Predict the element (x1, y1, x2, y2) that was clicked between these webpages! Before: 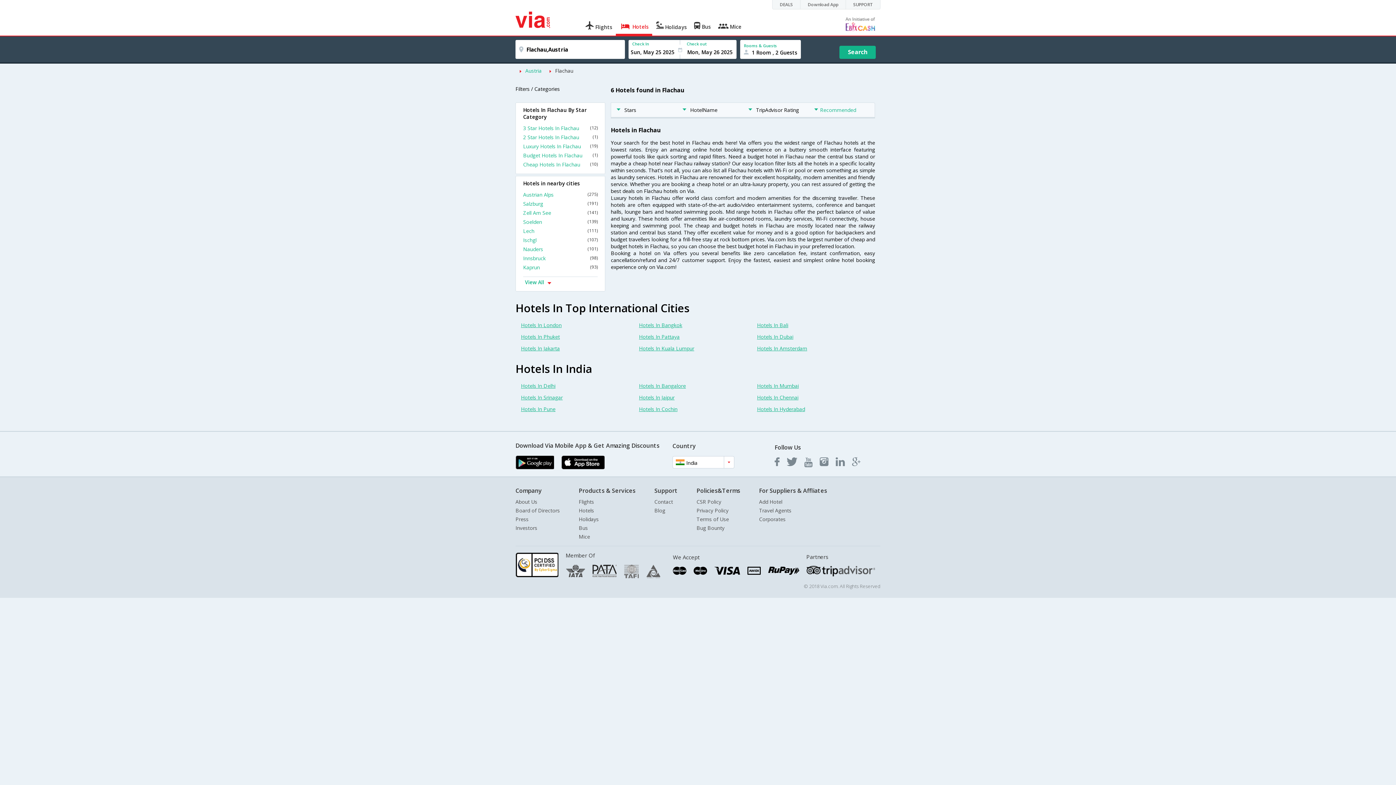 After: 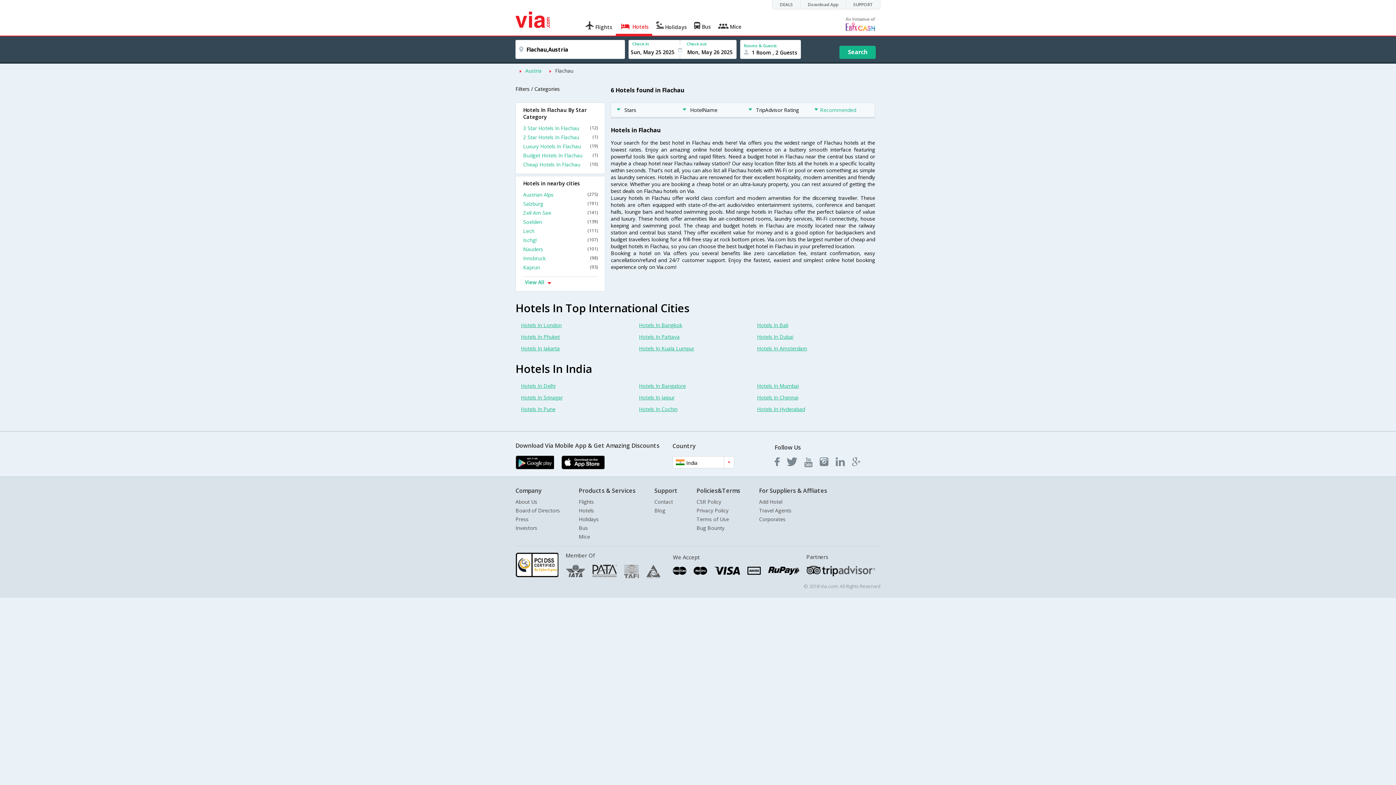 Action: bbox: (523, 161, 597, 170) label: Cheap Hotels In Flachau
(10)